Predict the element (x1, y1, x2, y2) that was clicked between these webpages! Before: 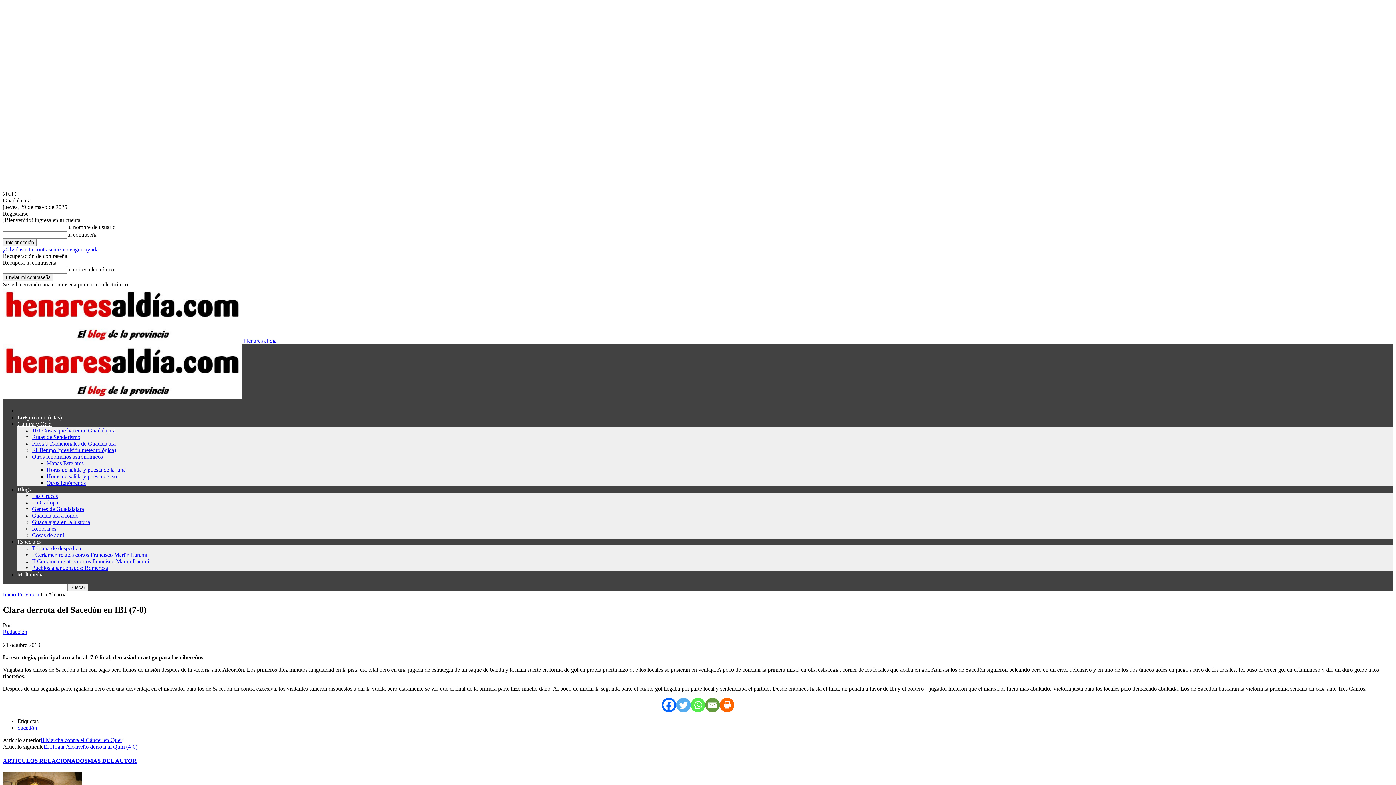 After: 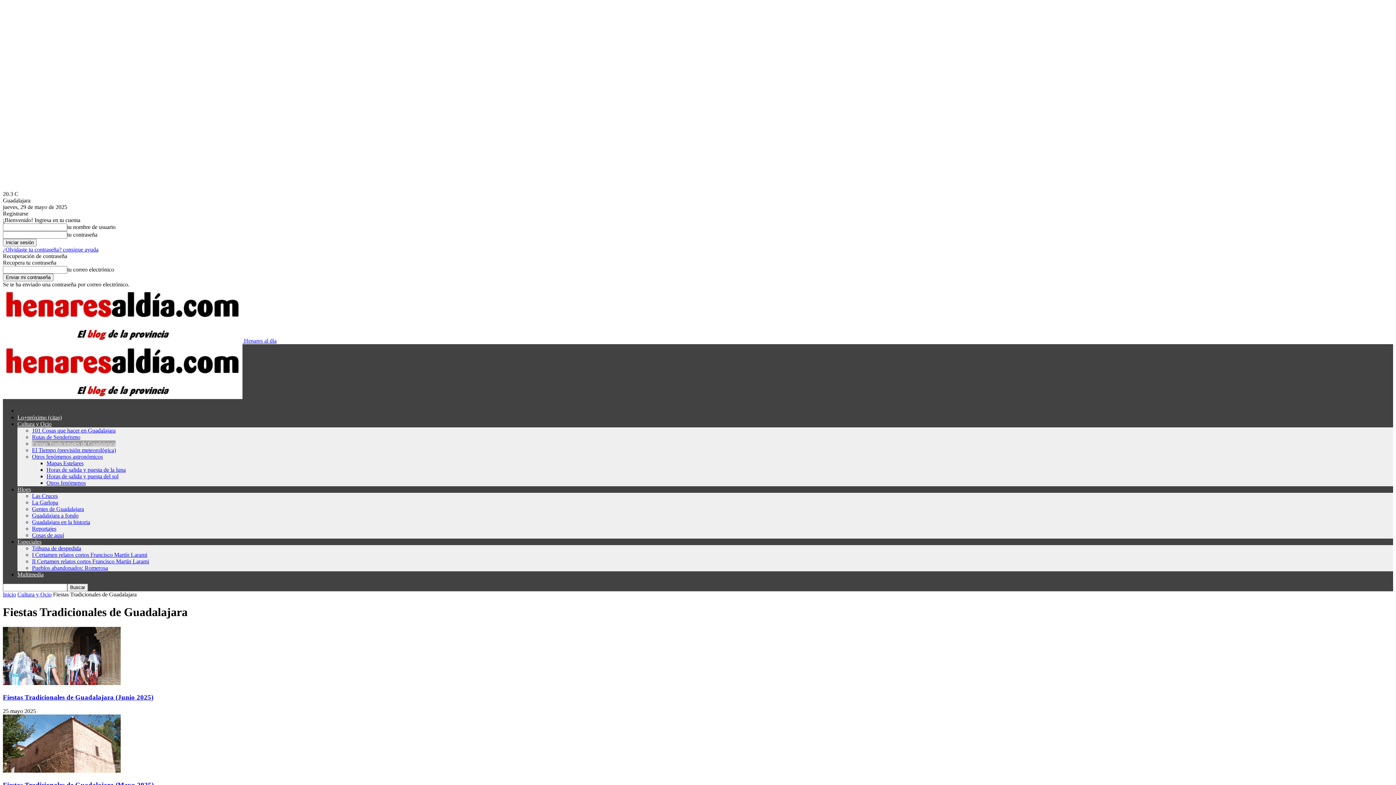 Action: bbox: (32, 440, 115, 446) label: Fiestas Tradicionales de Guadalajara